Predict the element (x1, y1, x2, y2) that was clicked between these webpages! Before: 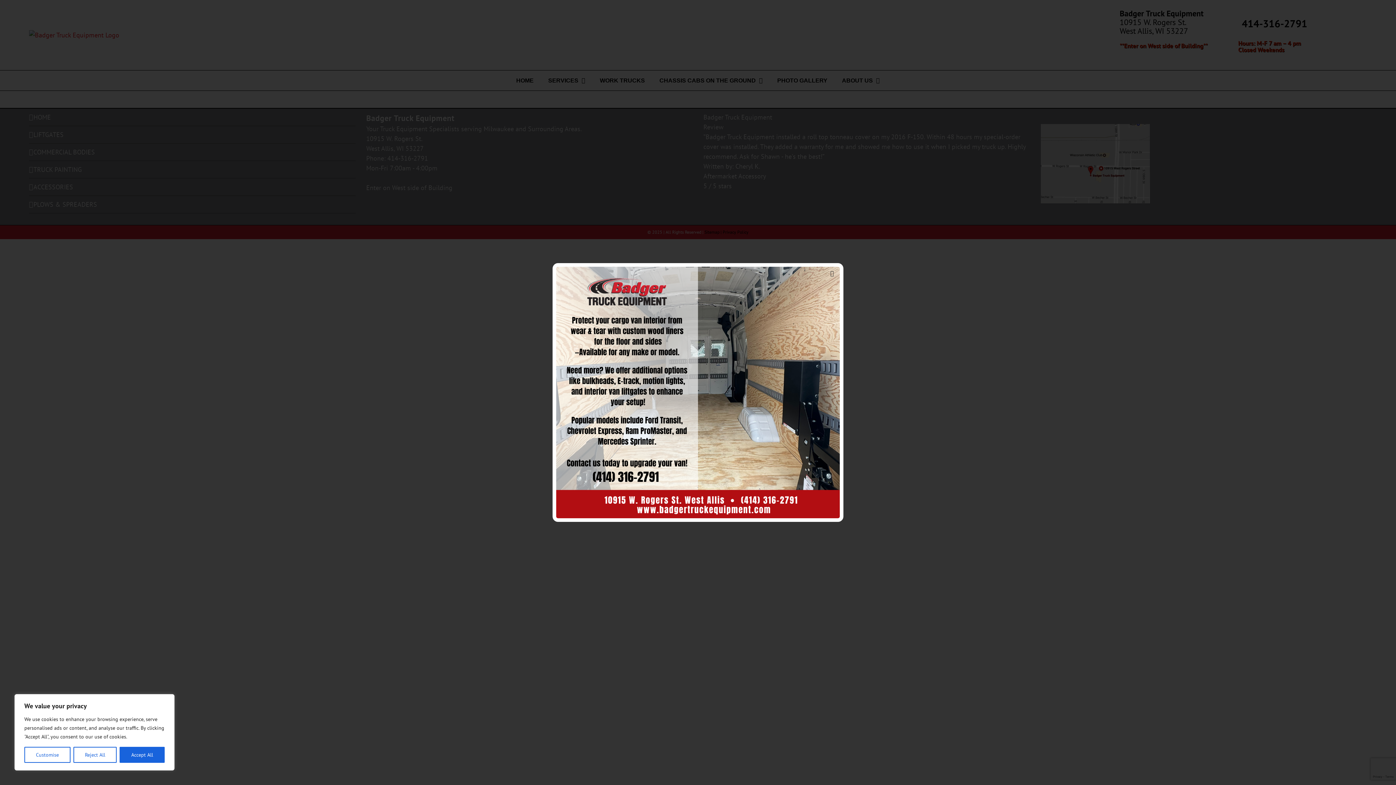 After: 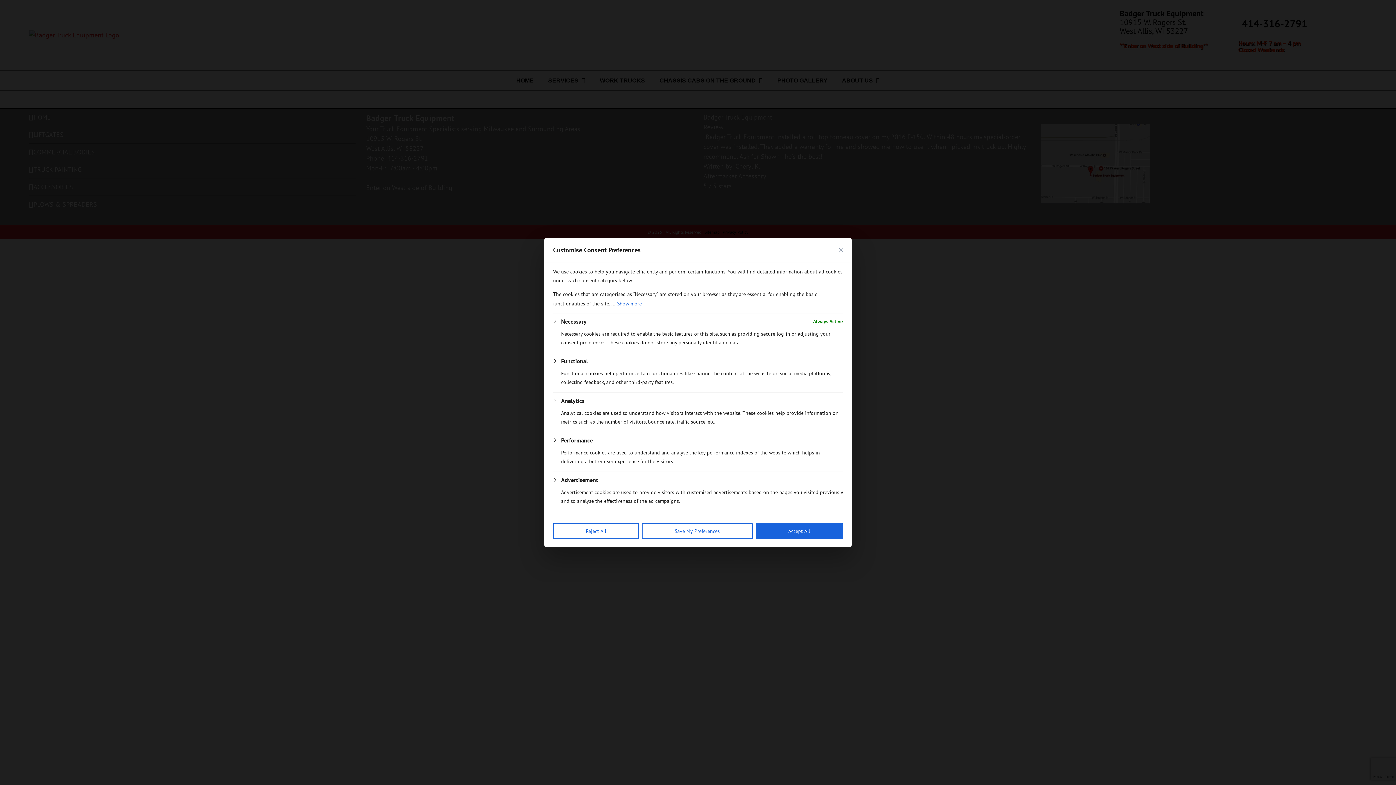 Action: bbox: (24, 747, 70, 763) label: Customise